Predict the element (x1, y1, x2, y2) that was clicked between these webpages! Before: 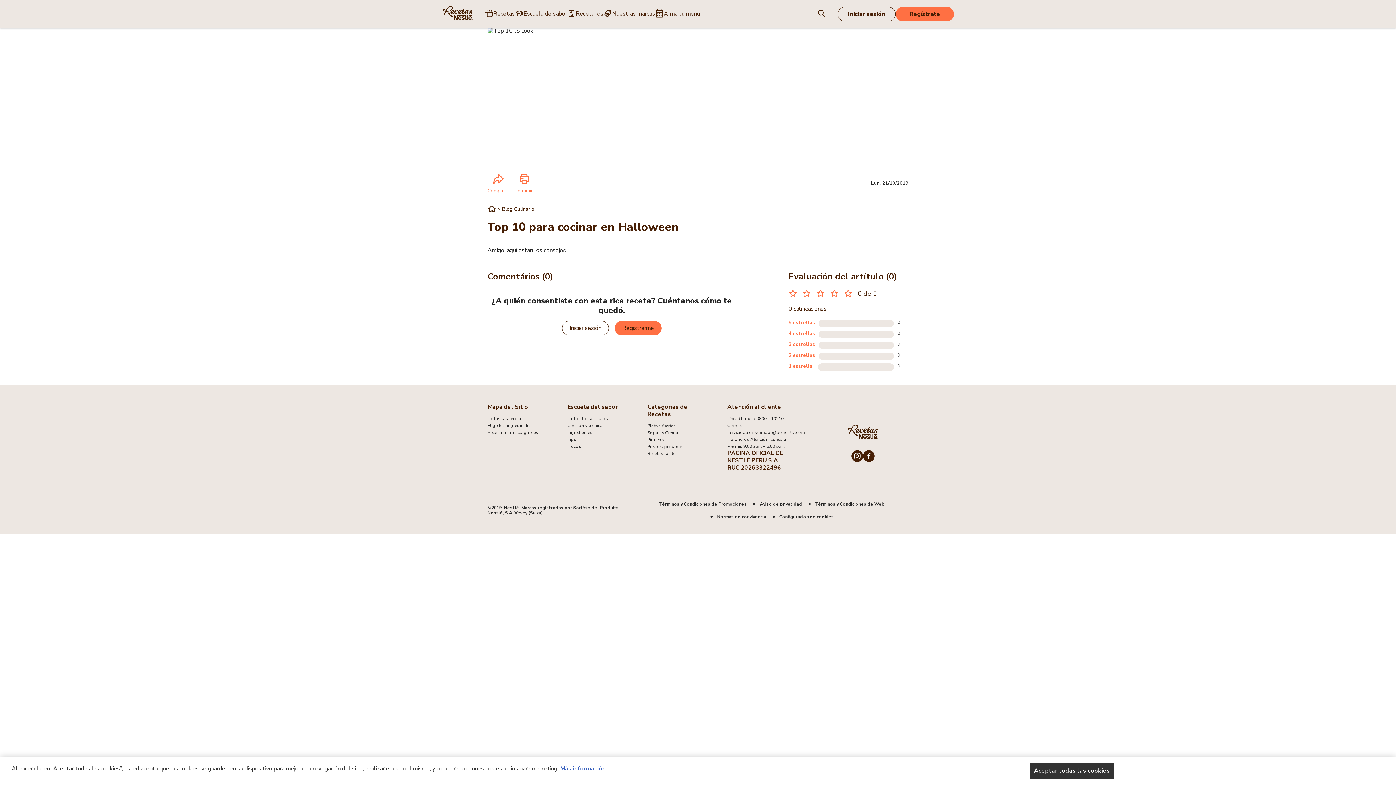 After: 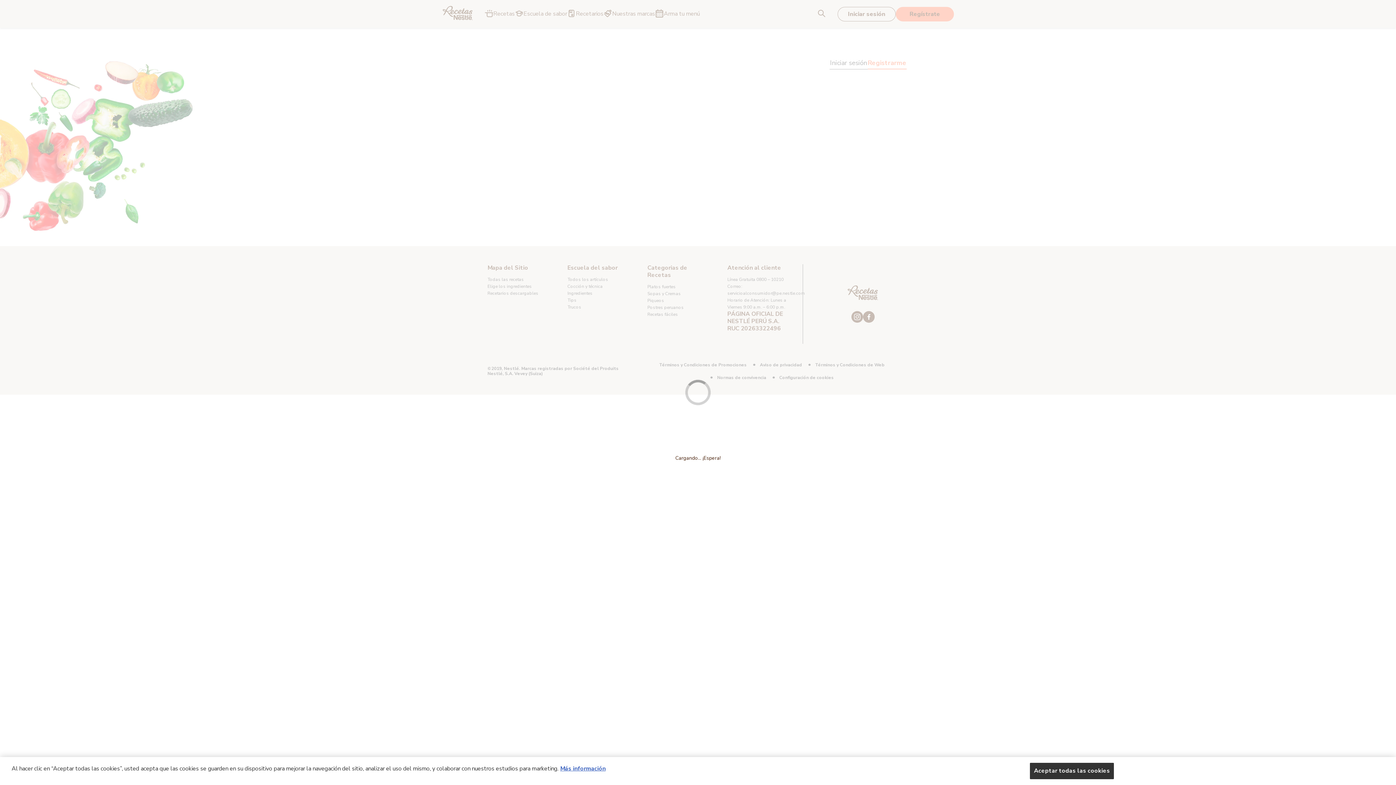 Action: label: Regístrate bbox: (896, 6, 954, 21)